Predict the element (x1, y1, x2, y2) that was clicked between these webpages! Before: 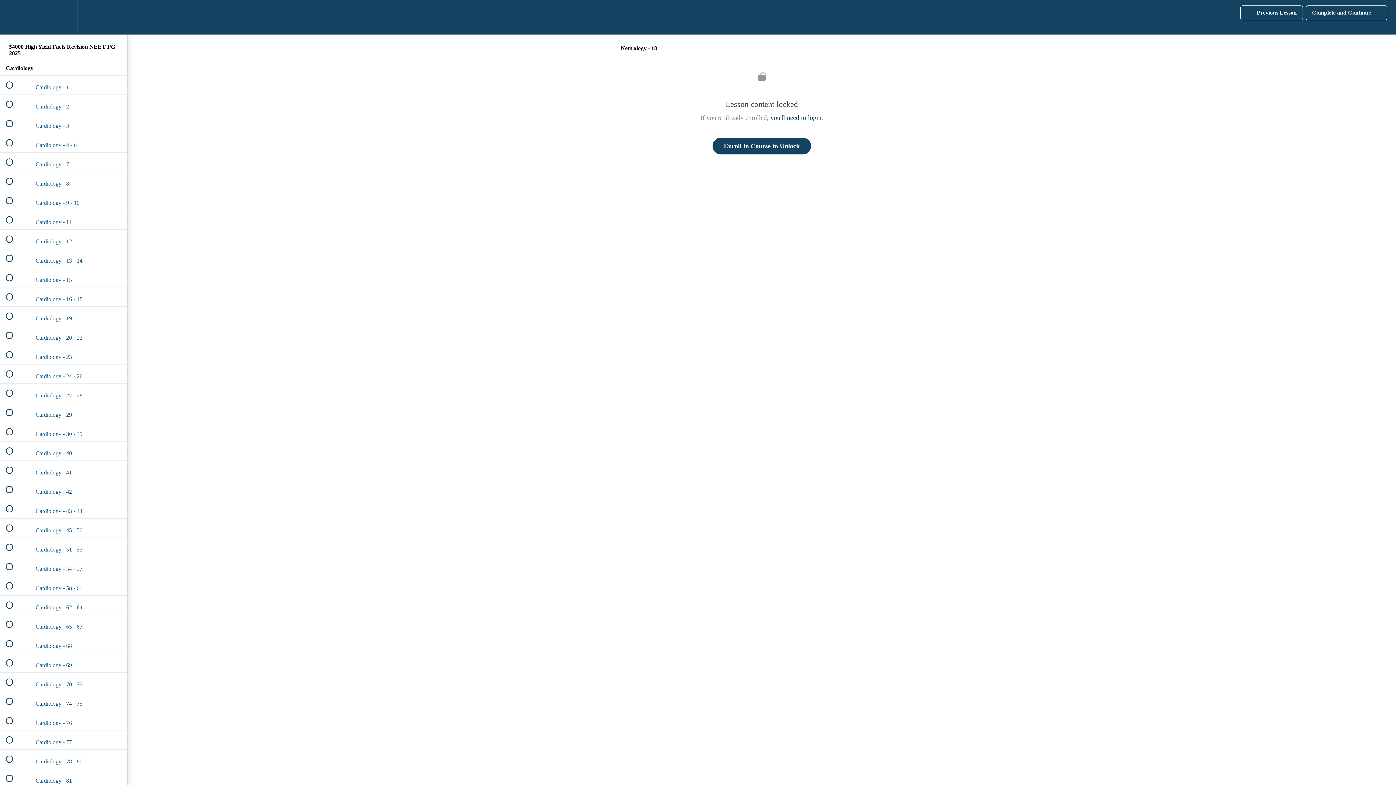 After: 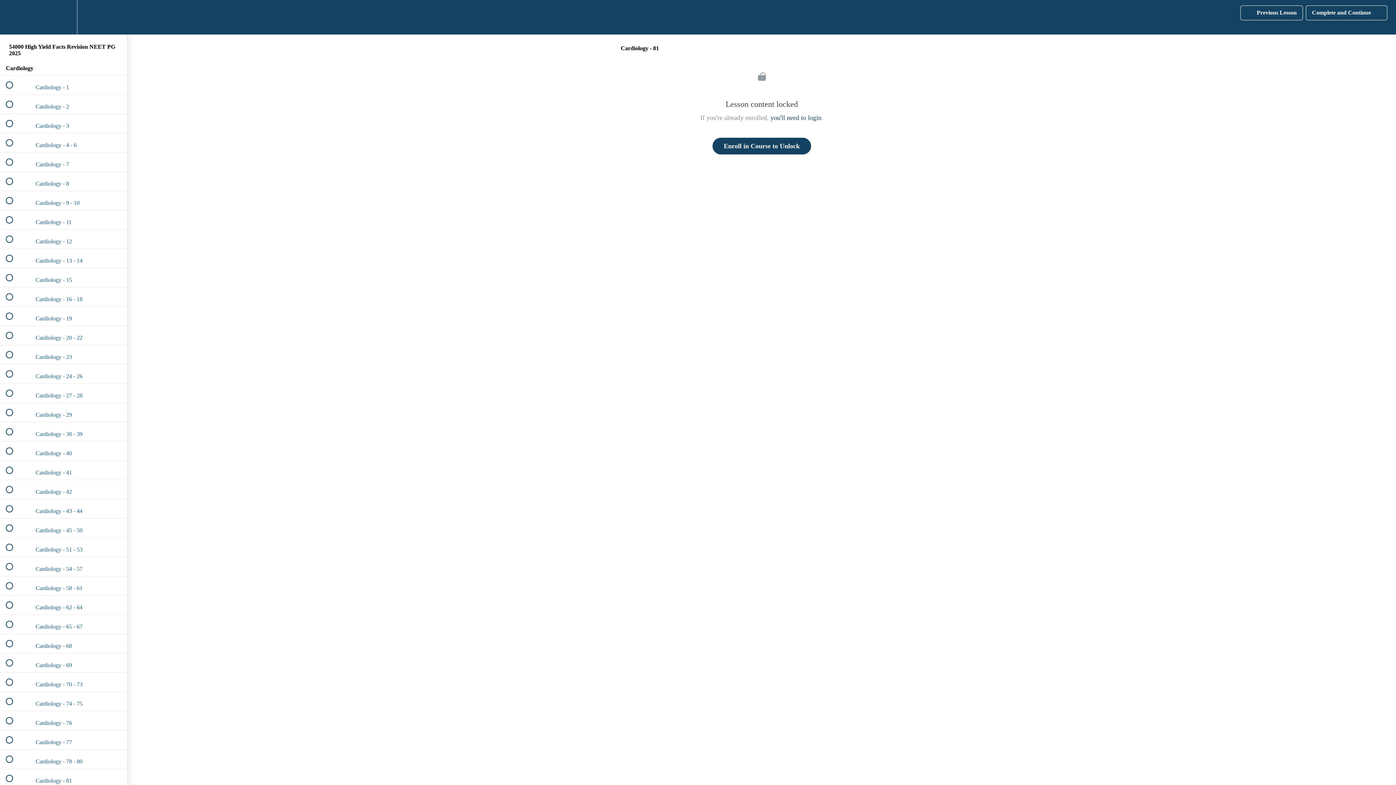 Action: label:  
 Cardiology - 81 bbox: (0, 769, 127, 788)